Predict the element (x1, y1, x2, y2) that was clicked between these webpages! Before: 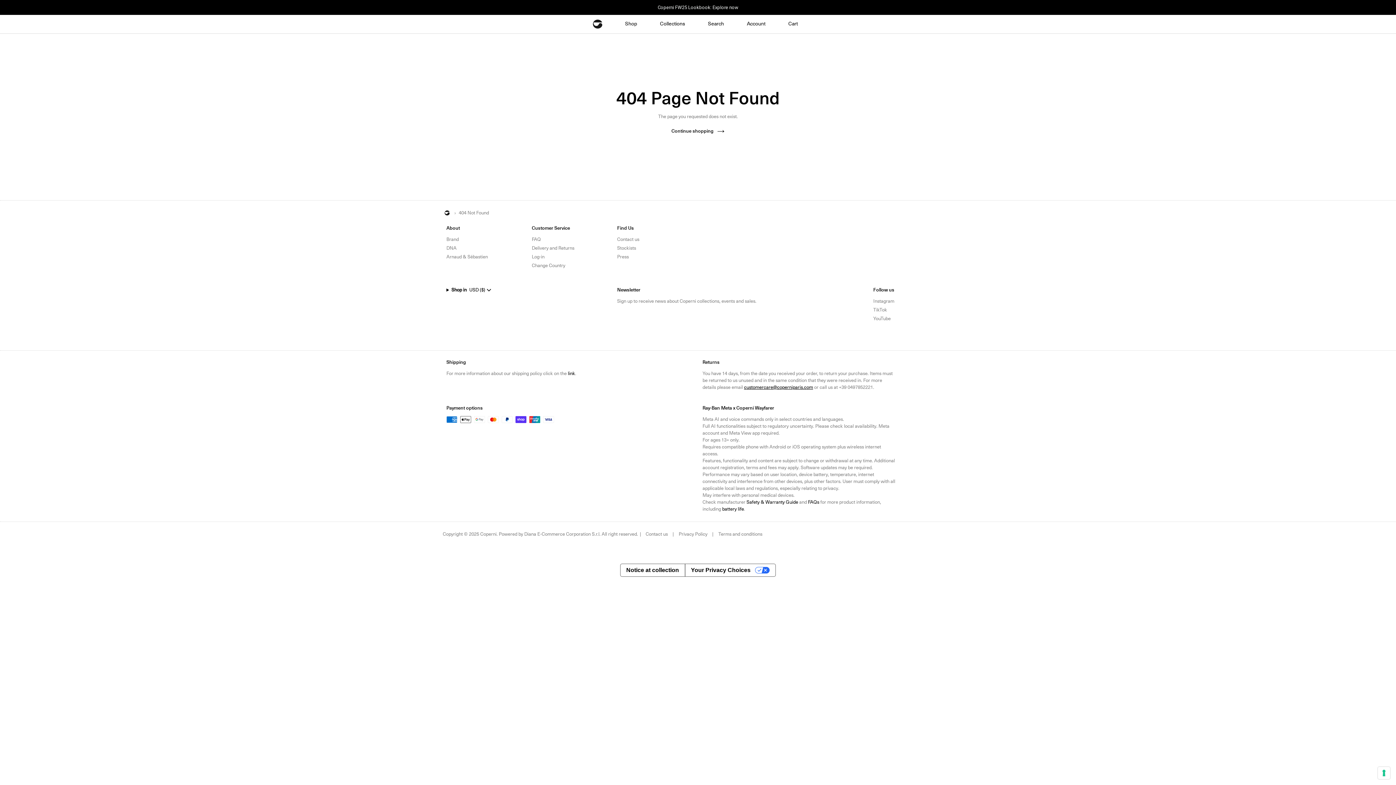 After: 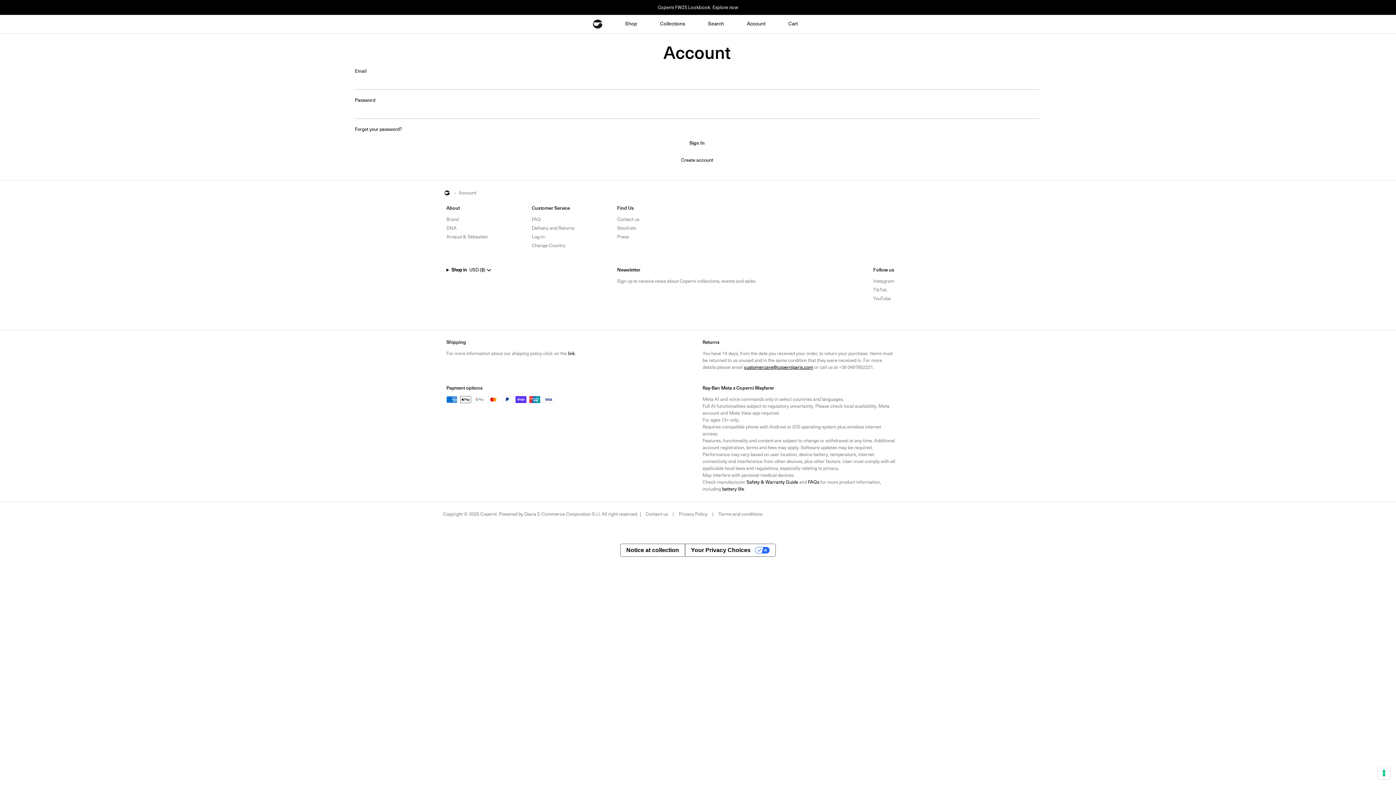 Action: label: Account bbox: (736, 20, 776, 27)